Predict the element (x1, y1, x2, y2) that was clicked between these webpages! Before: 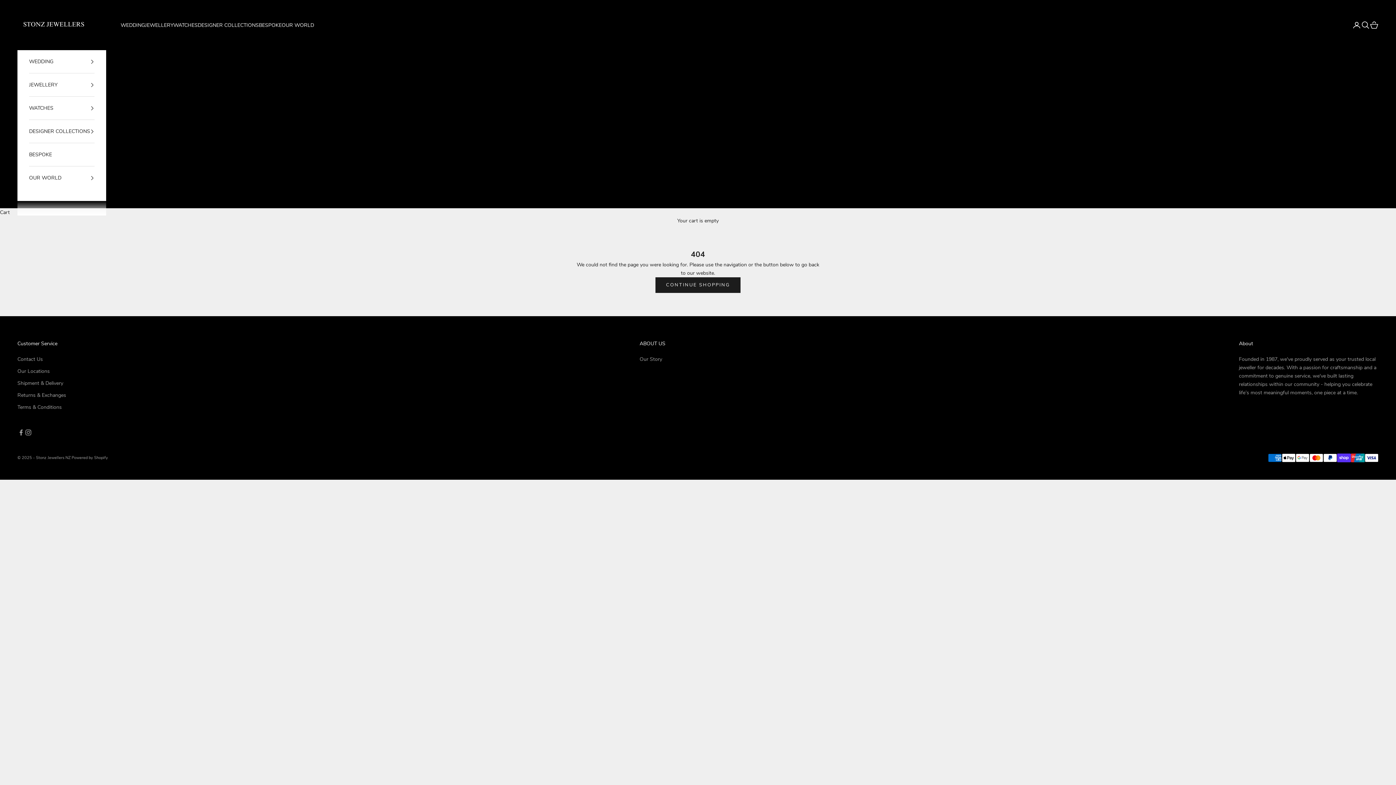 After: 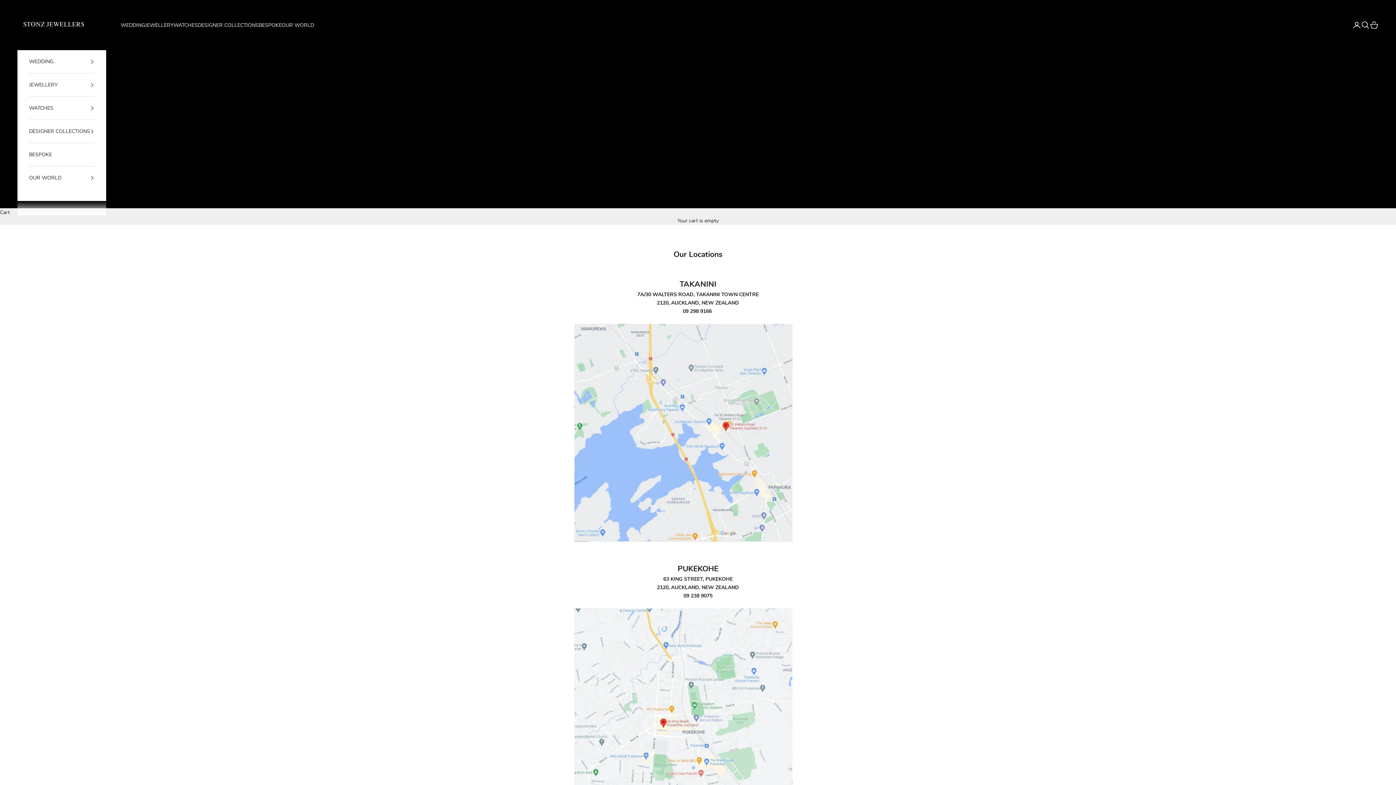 Action: label: Our Locations bbox: (17, 368, 49, 375)